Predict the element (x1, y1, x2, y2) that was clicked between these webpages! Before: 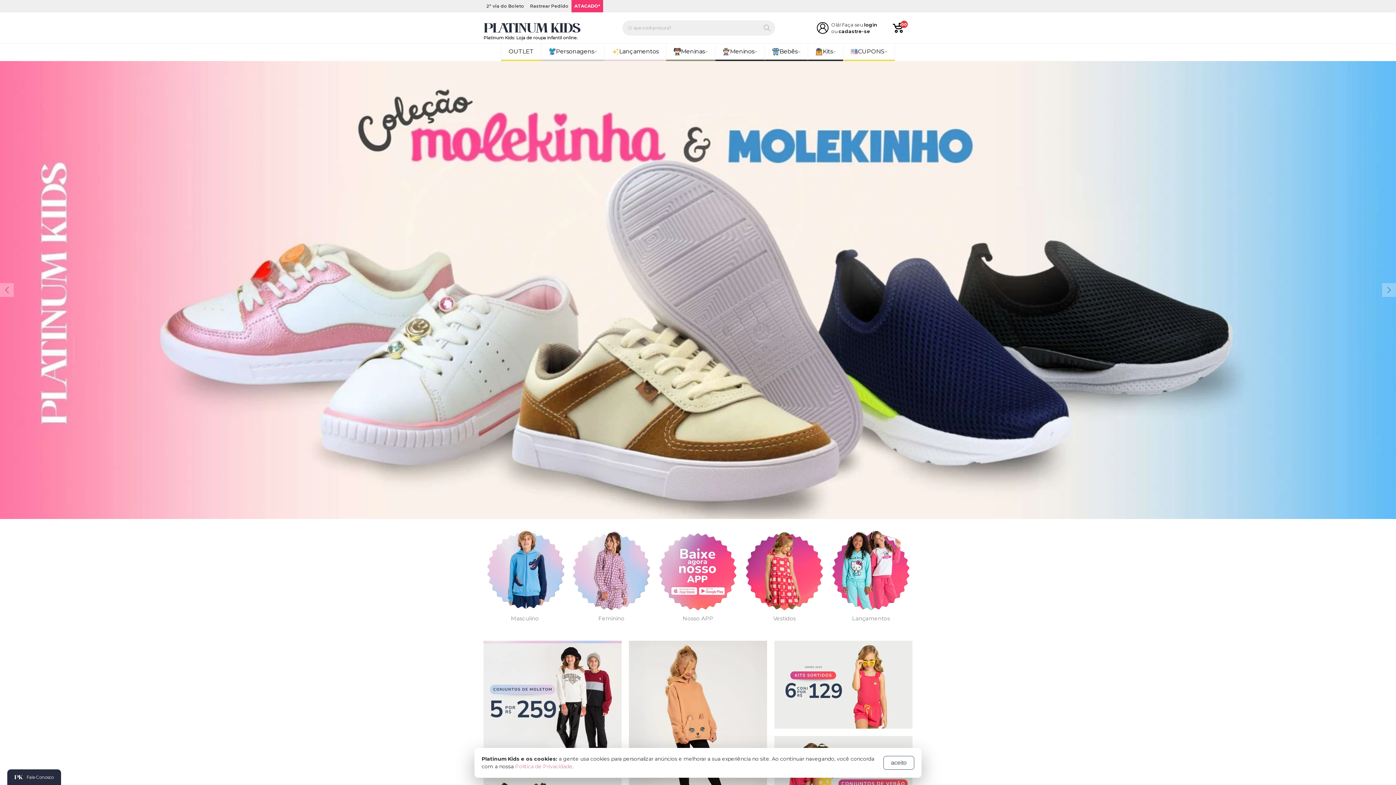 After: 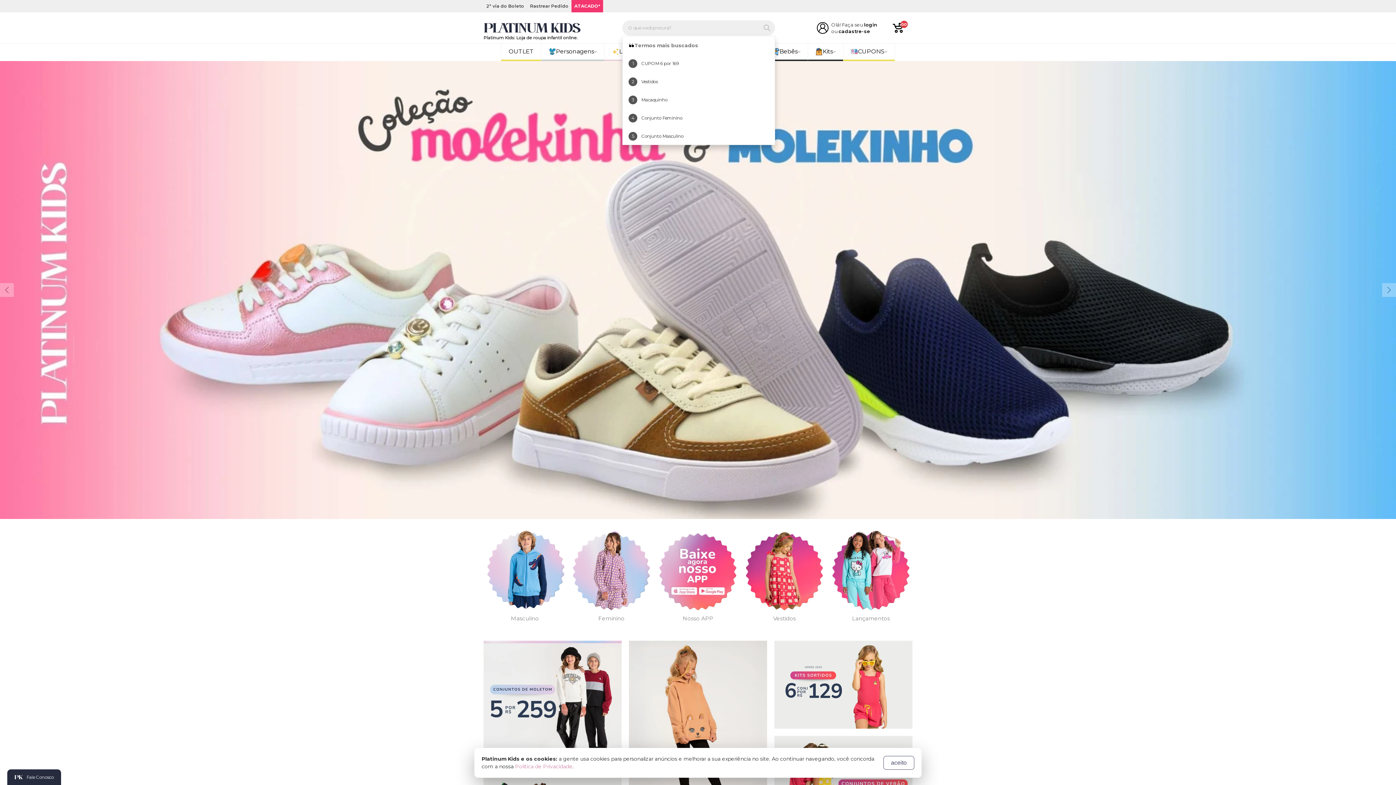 Action: bbox: (760, 20, 774, 34)